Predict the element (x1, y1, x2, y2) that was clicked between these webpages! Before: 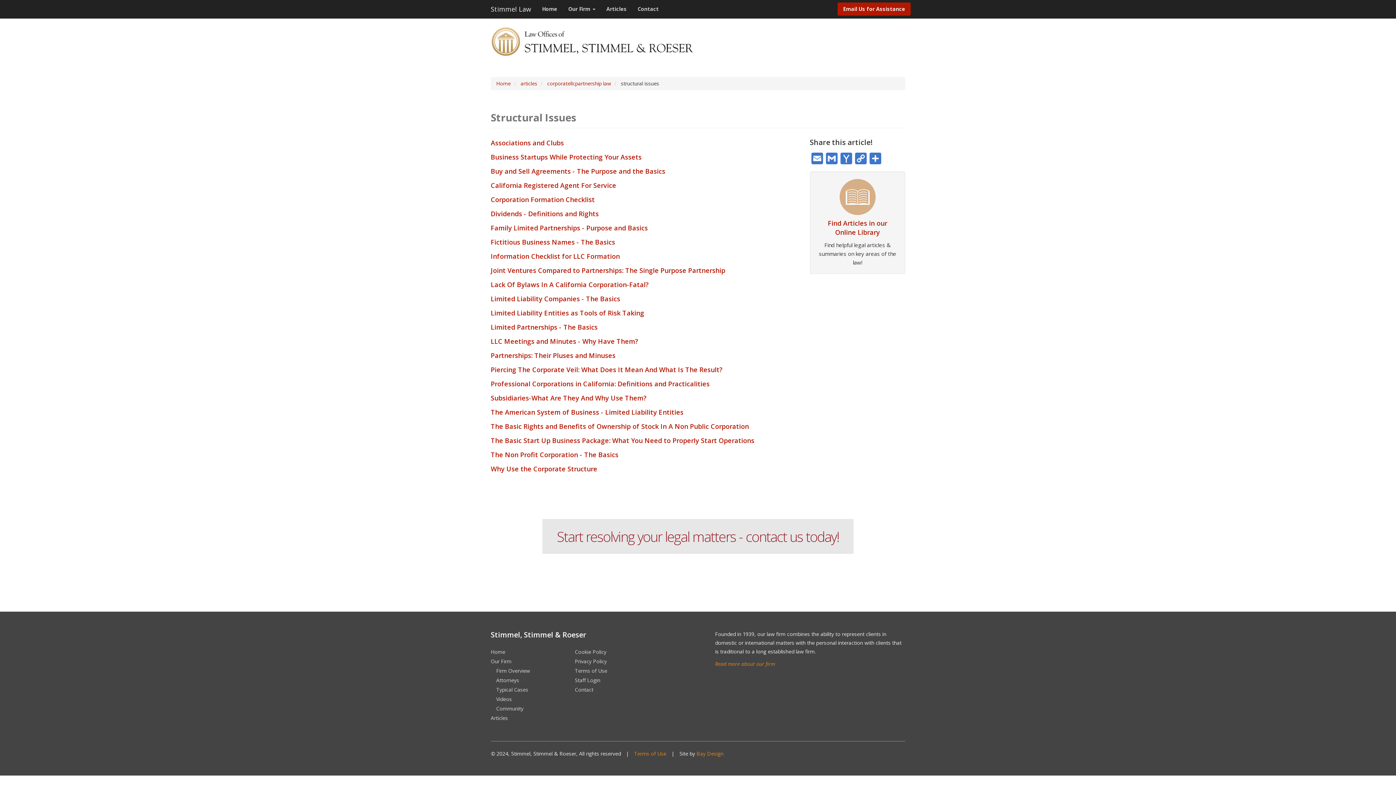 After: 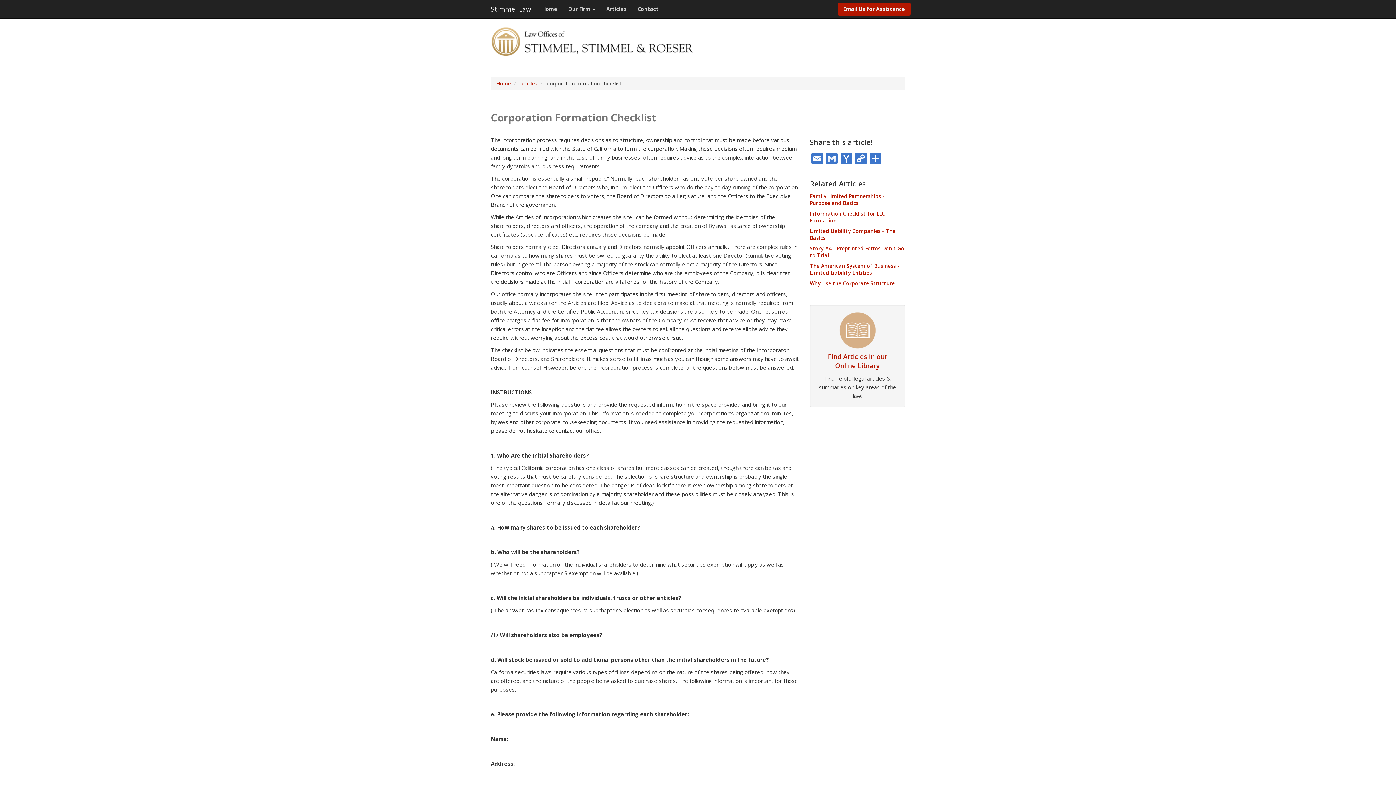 Action: label: Corporation Formation Checklist bbox: (490, 195, 594, 204)